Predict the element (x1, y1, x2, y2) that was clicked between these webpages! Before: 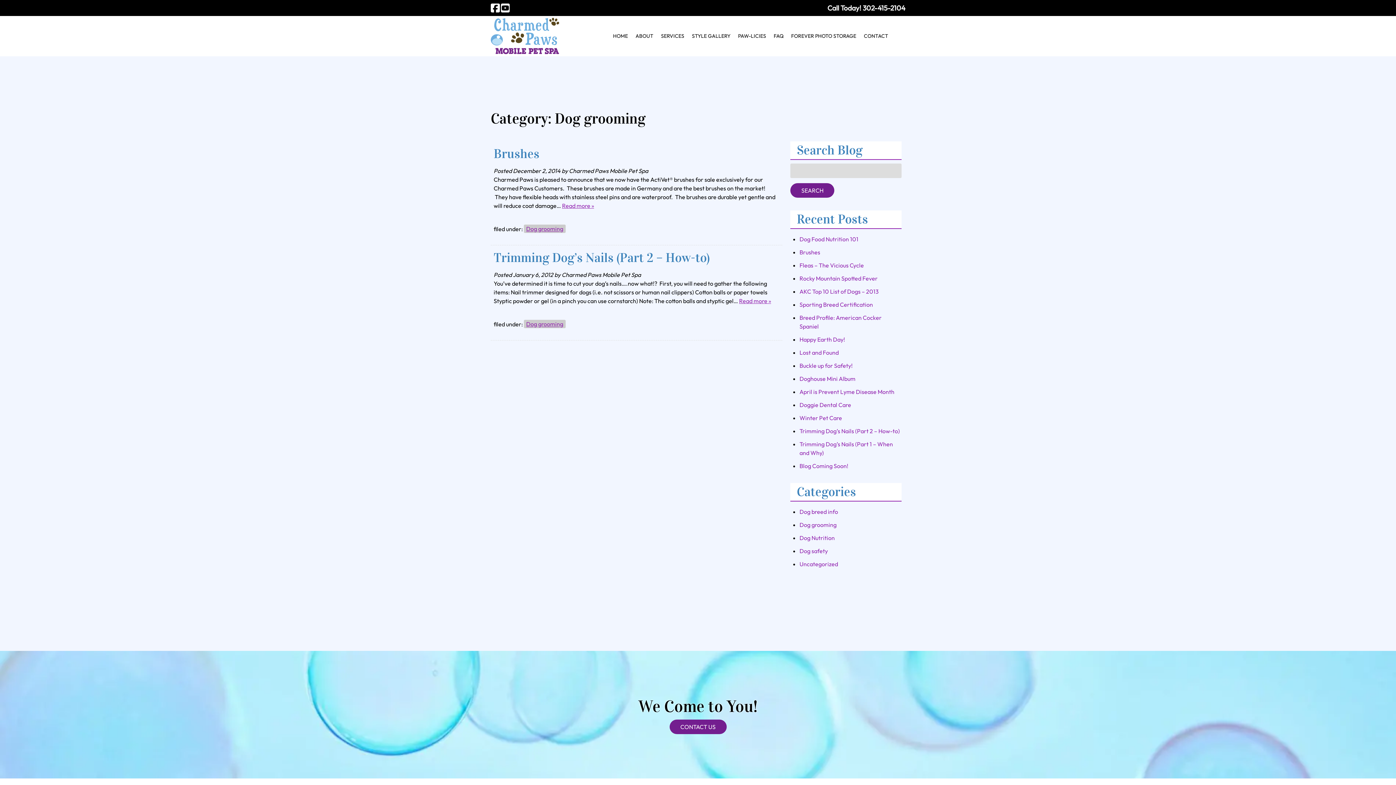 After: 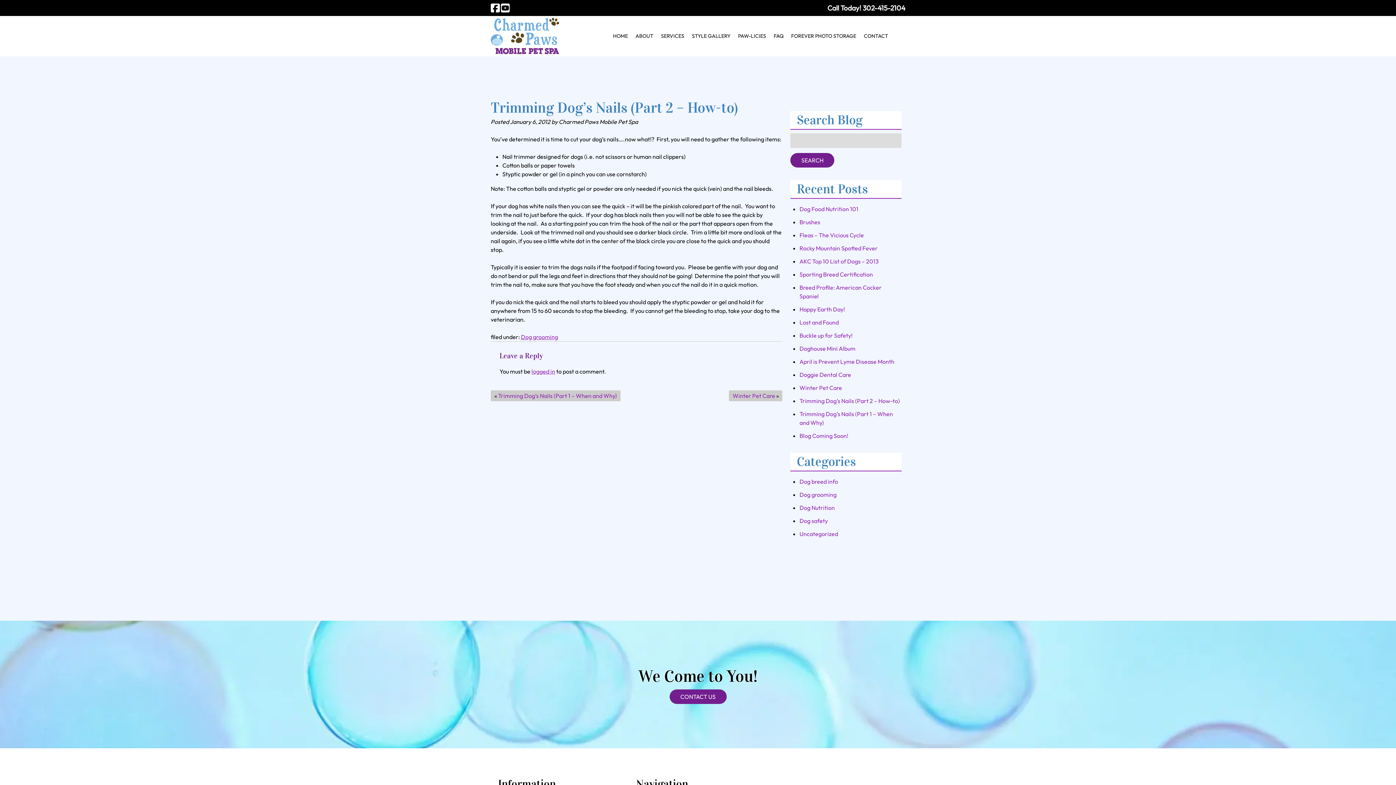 Action: bbox: (739, 297, 771, 304) label: Read more »